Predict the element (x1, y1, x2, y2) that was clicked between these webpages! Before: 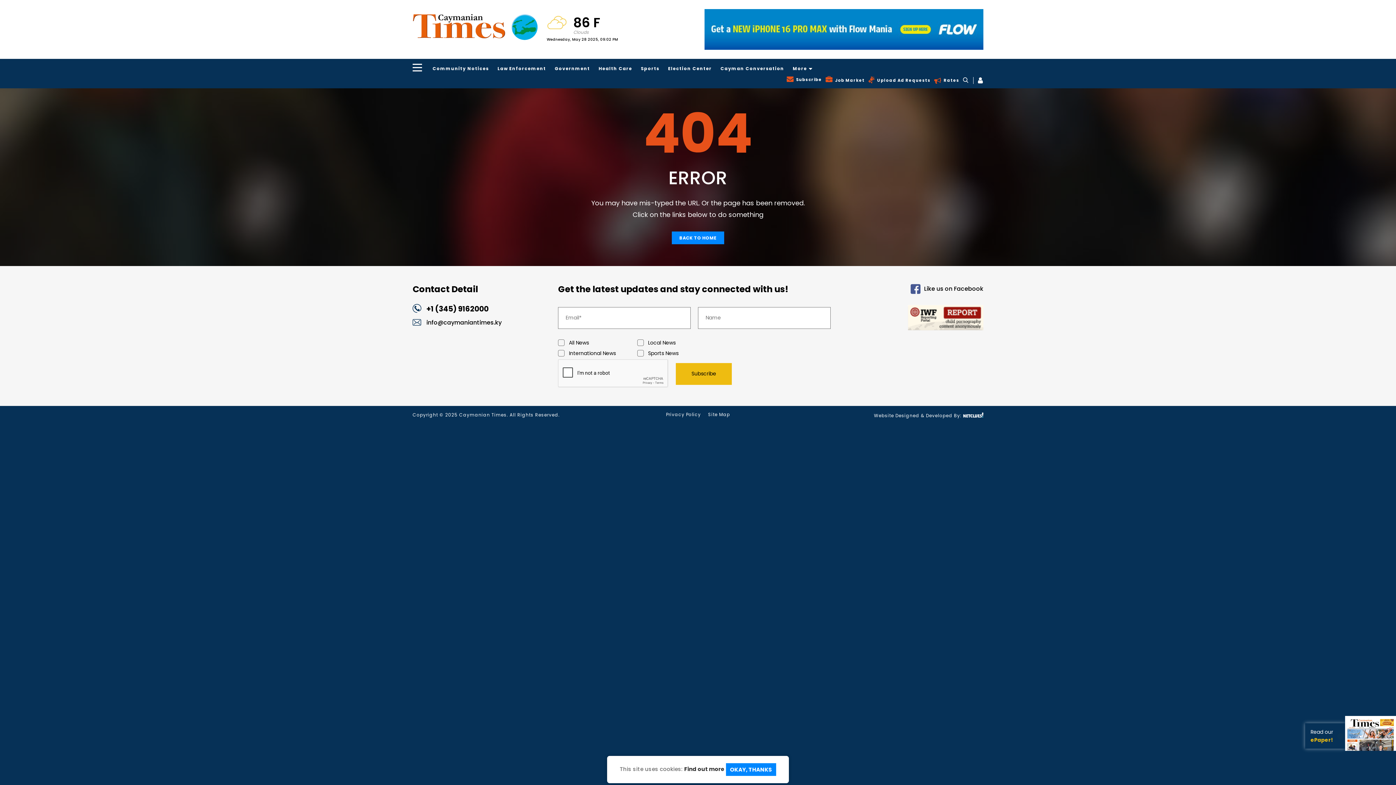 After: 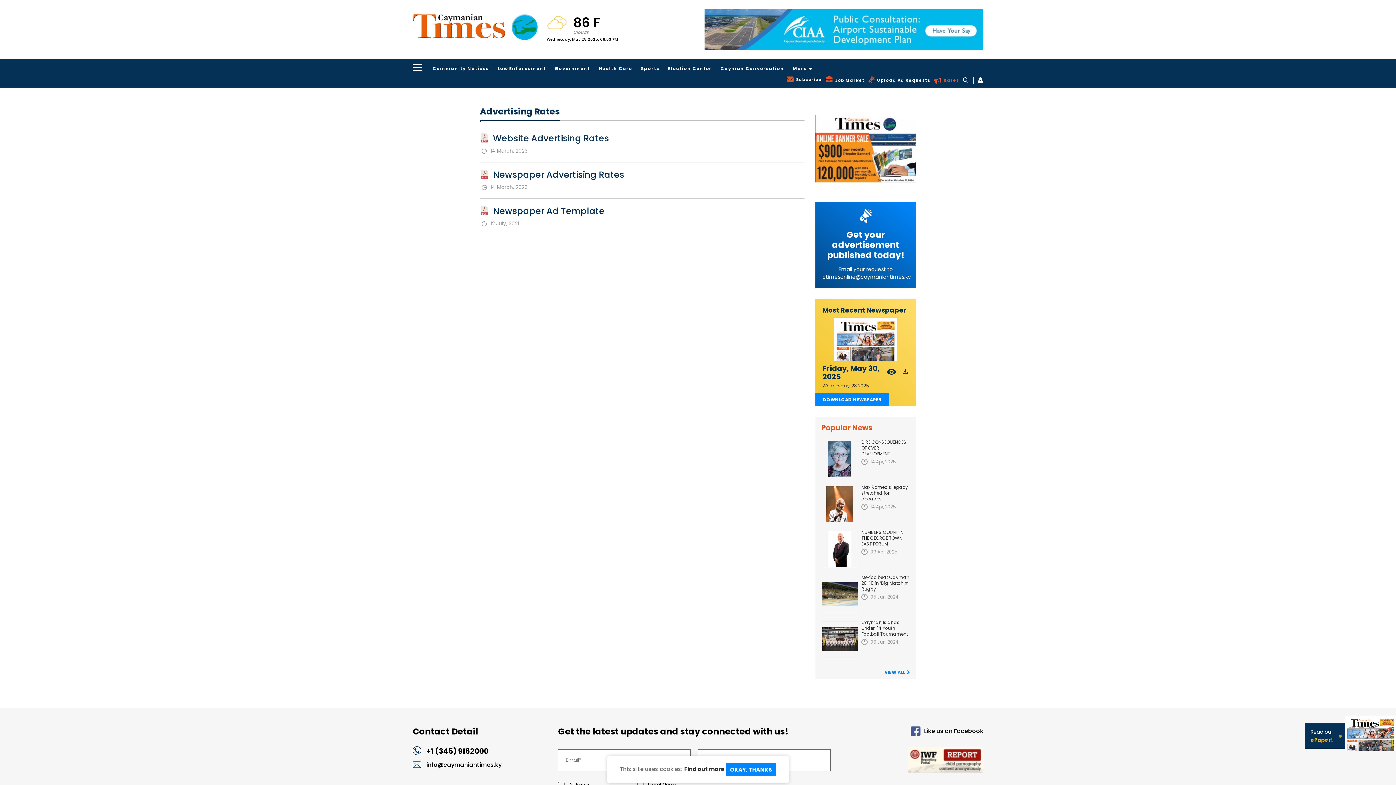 Action: bbox: (941, 77, 961, 83) label: Rates